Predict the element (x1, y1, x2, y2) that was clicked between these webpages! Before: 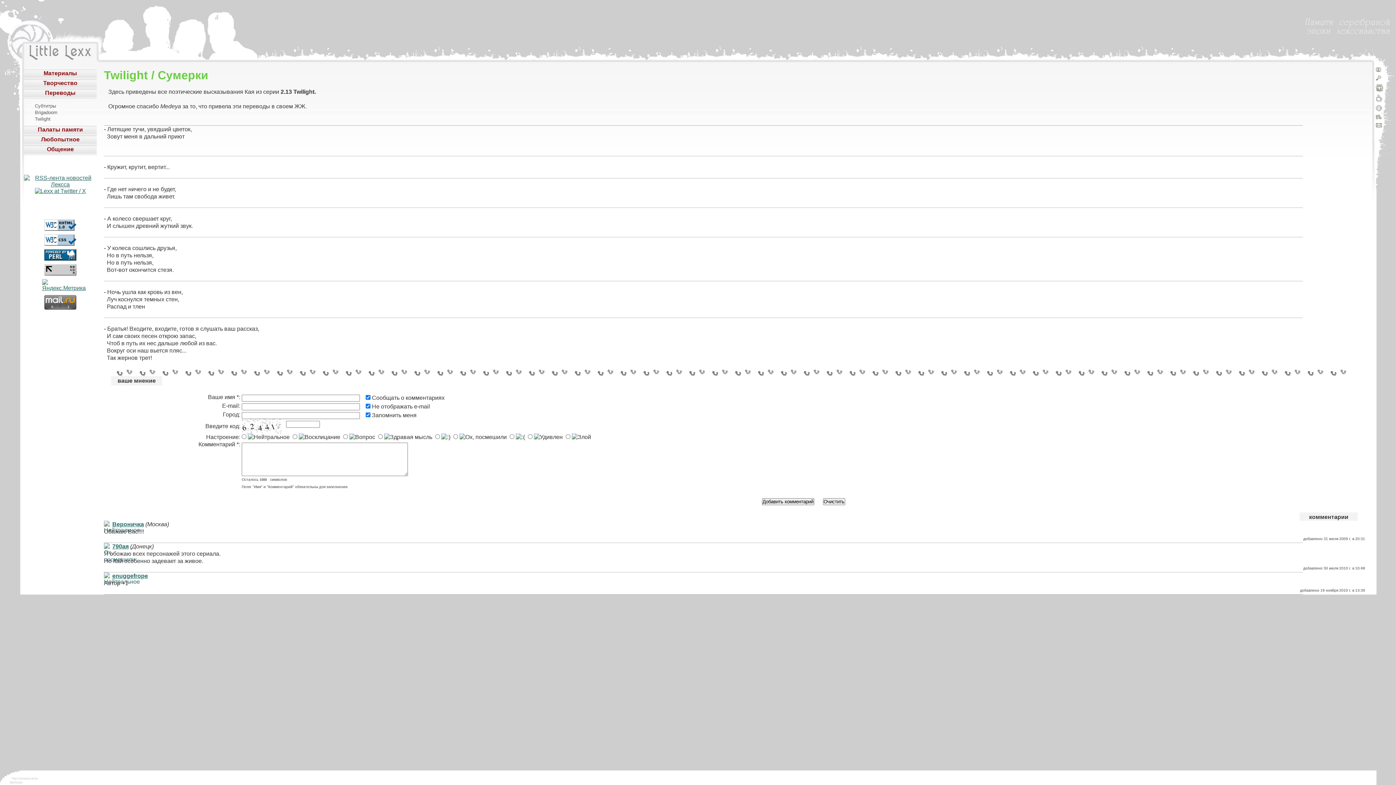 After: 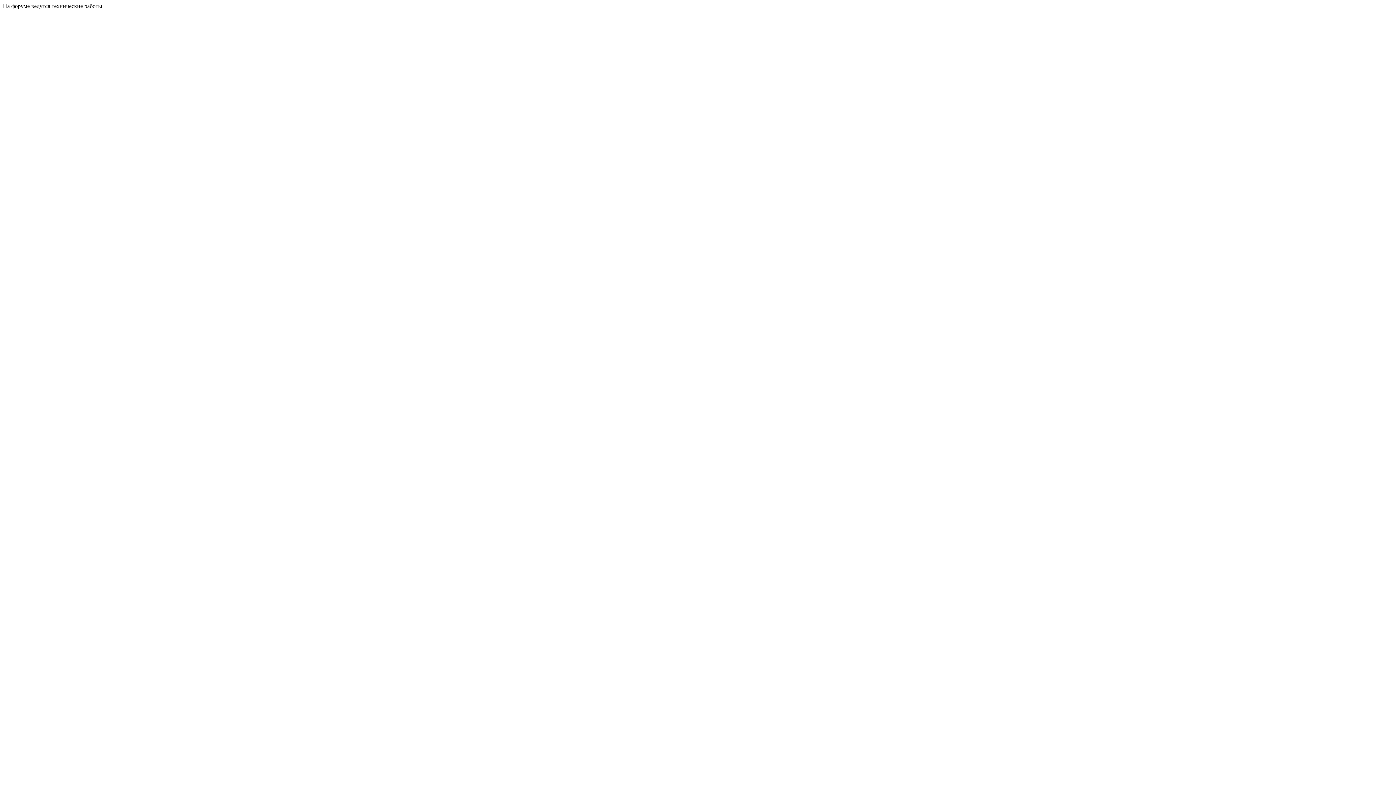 Action: bbox: (1374, 88, 1387, 94)